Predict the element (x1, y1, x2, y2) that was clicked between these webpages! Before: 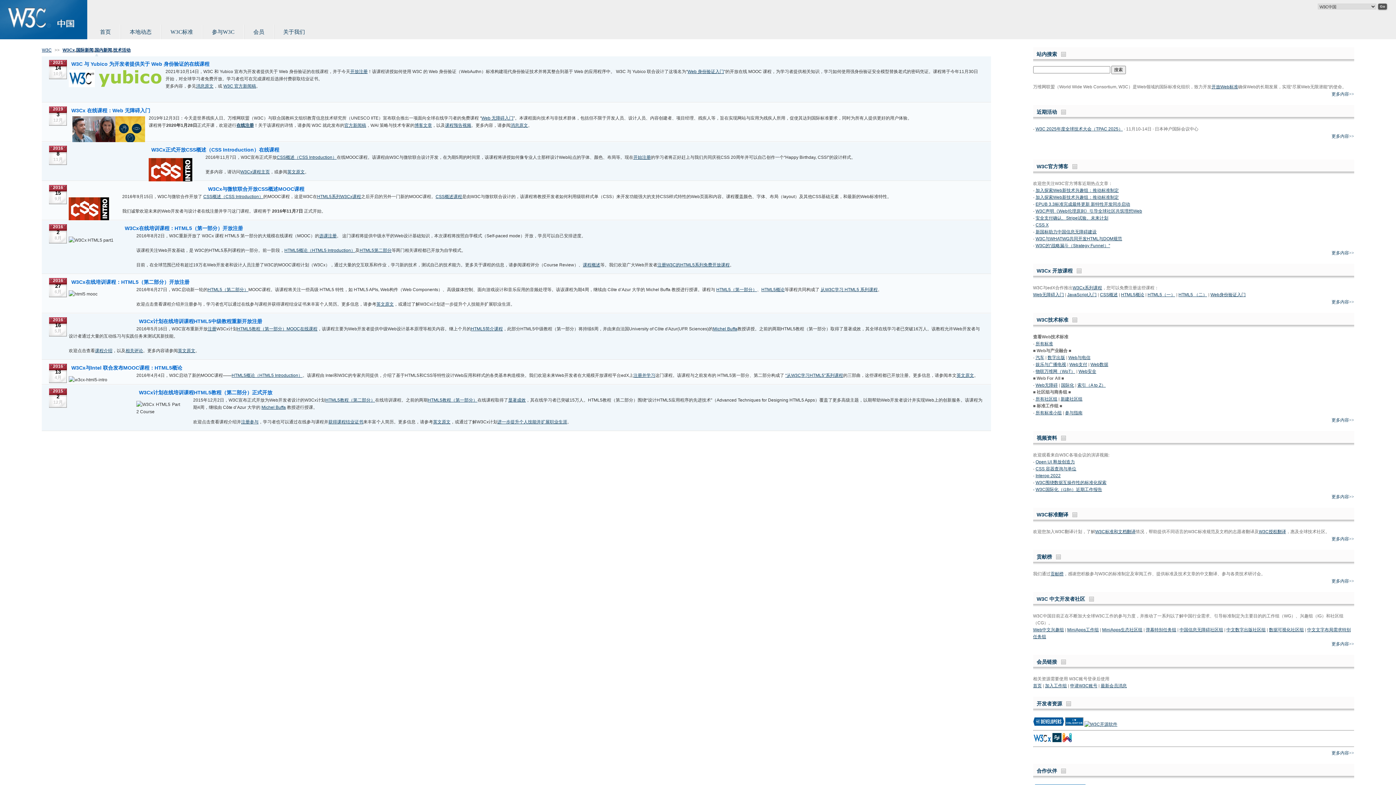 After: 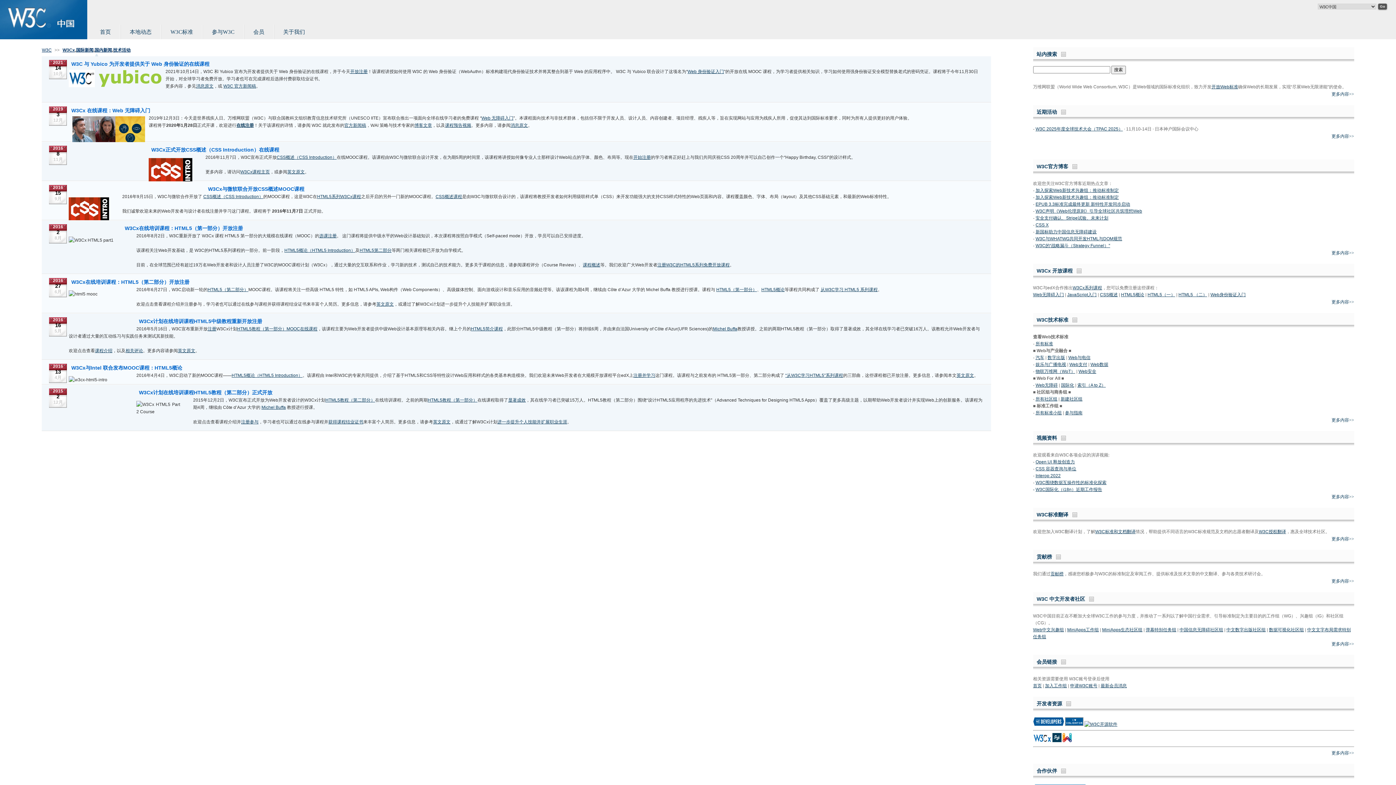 Action: bbox: (414, 122, 432, 128) label: 博客文章